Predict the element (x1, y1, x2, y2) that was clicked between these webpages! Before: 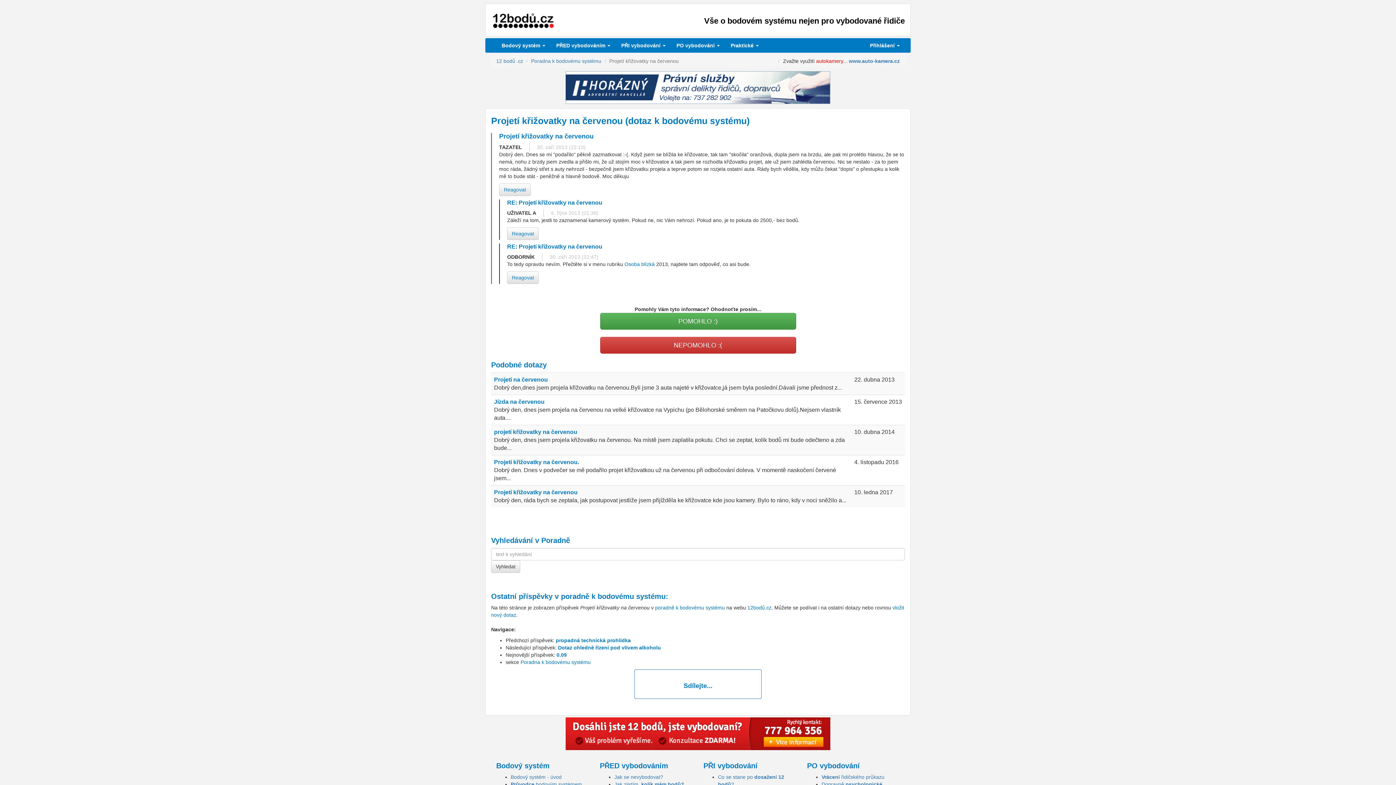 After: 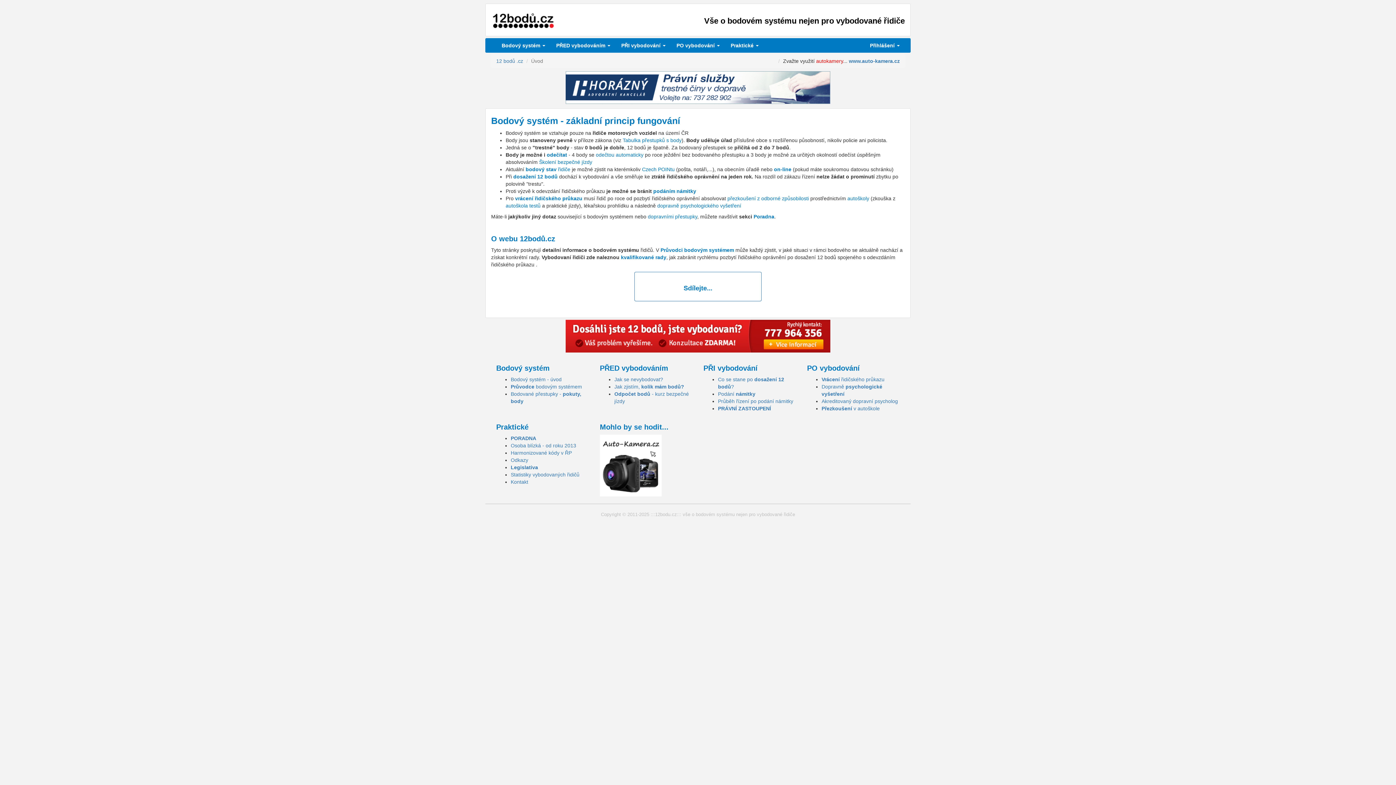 Action: bbox: (496, 58, 523, 64) label: 12 bodů .cz